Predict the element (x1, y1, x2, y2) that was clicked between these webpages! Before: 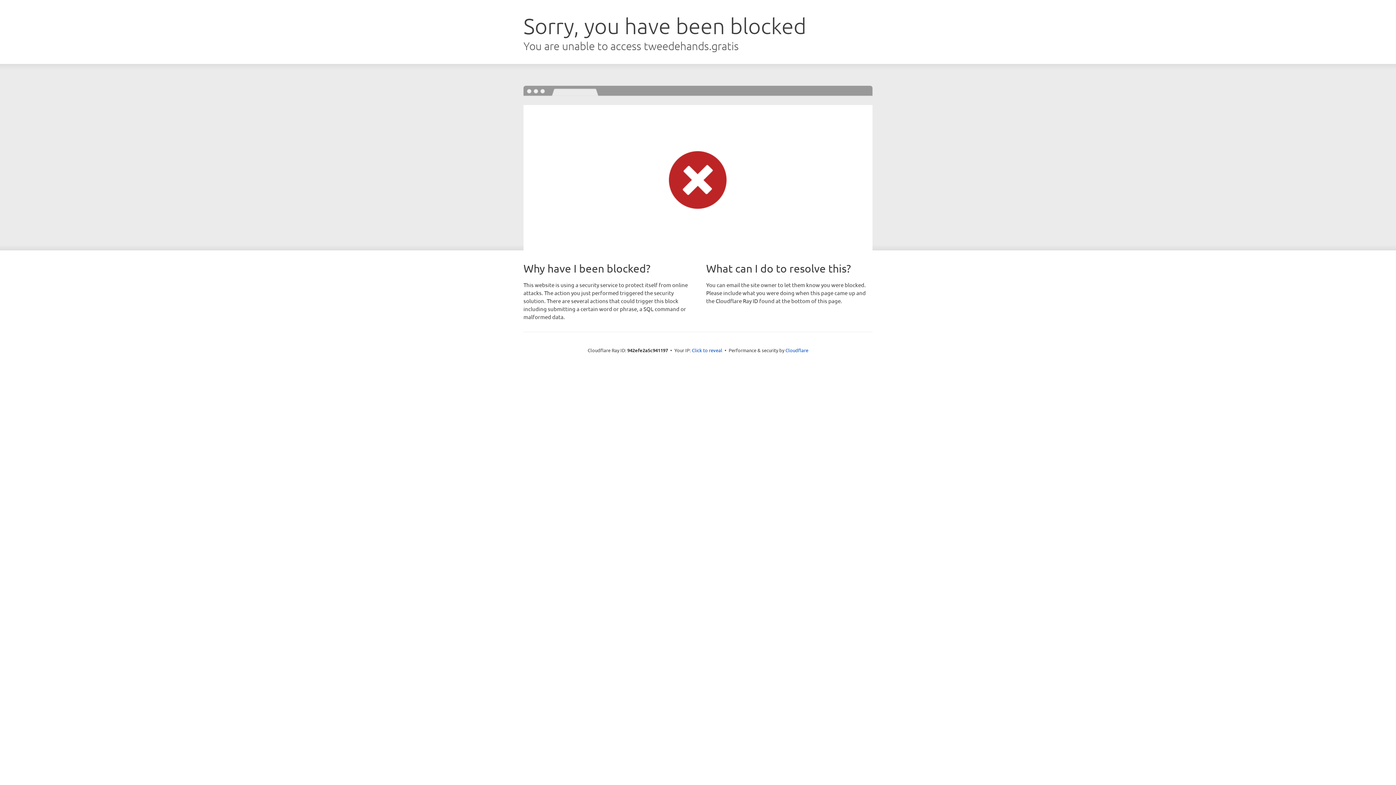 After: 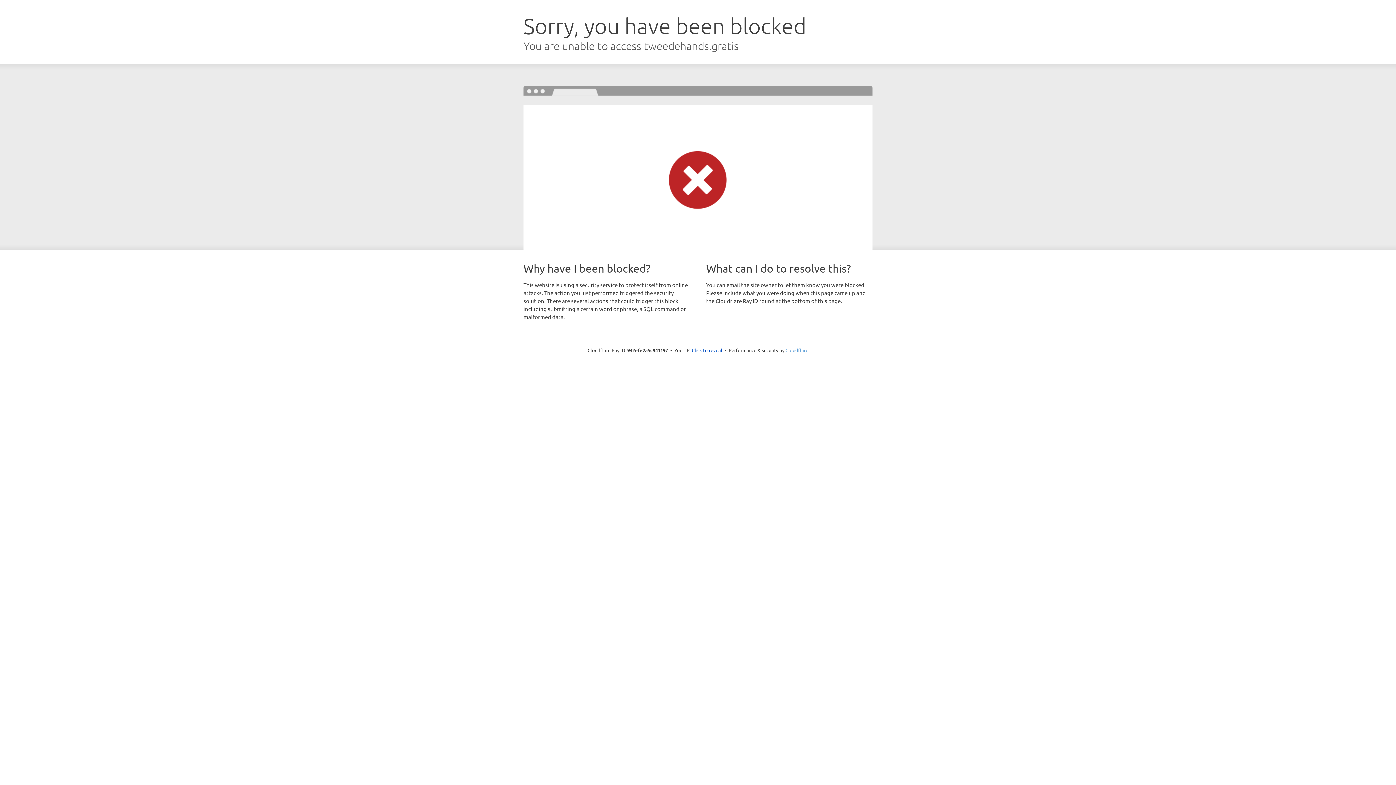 Action: label: Cloudflare bbox: (785, 347, 808, 353)